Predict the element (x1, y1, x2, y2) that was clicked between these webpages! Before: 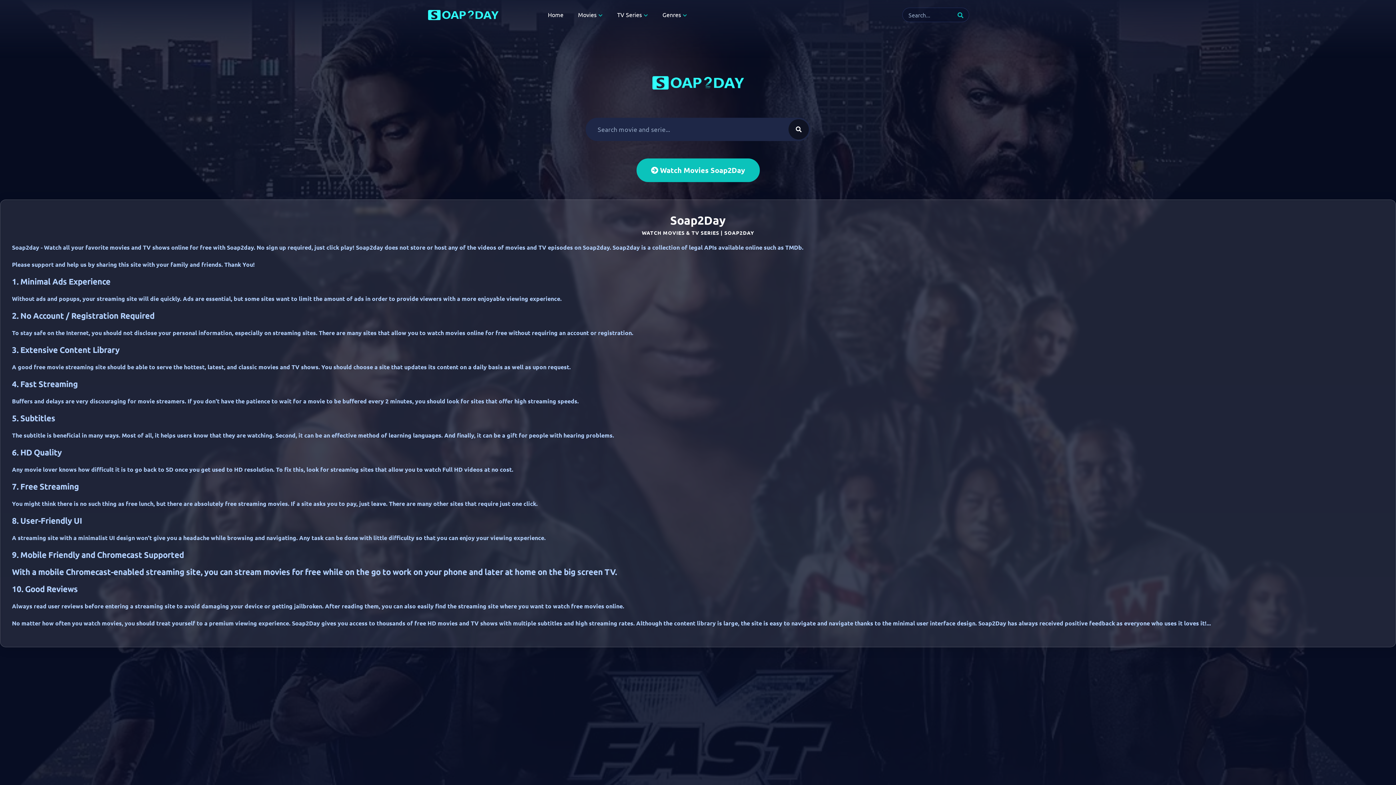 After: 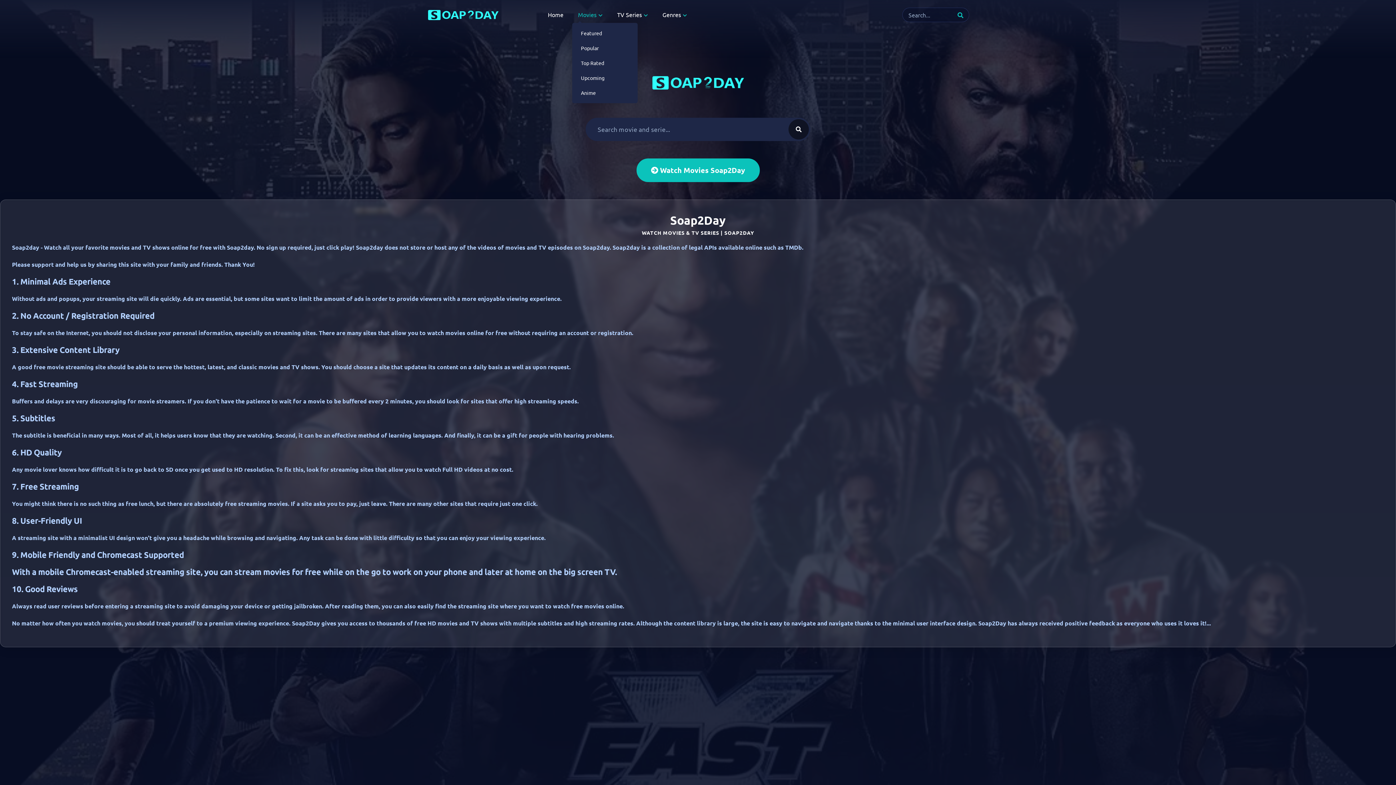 Action: label: Movies bbox: (578, 7, 602, 22)